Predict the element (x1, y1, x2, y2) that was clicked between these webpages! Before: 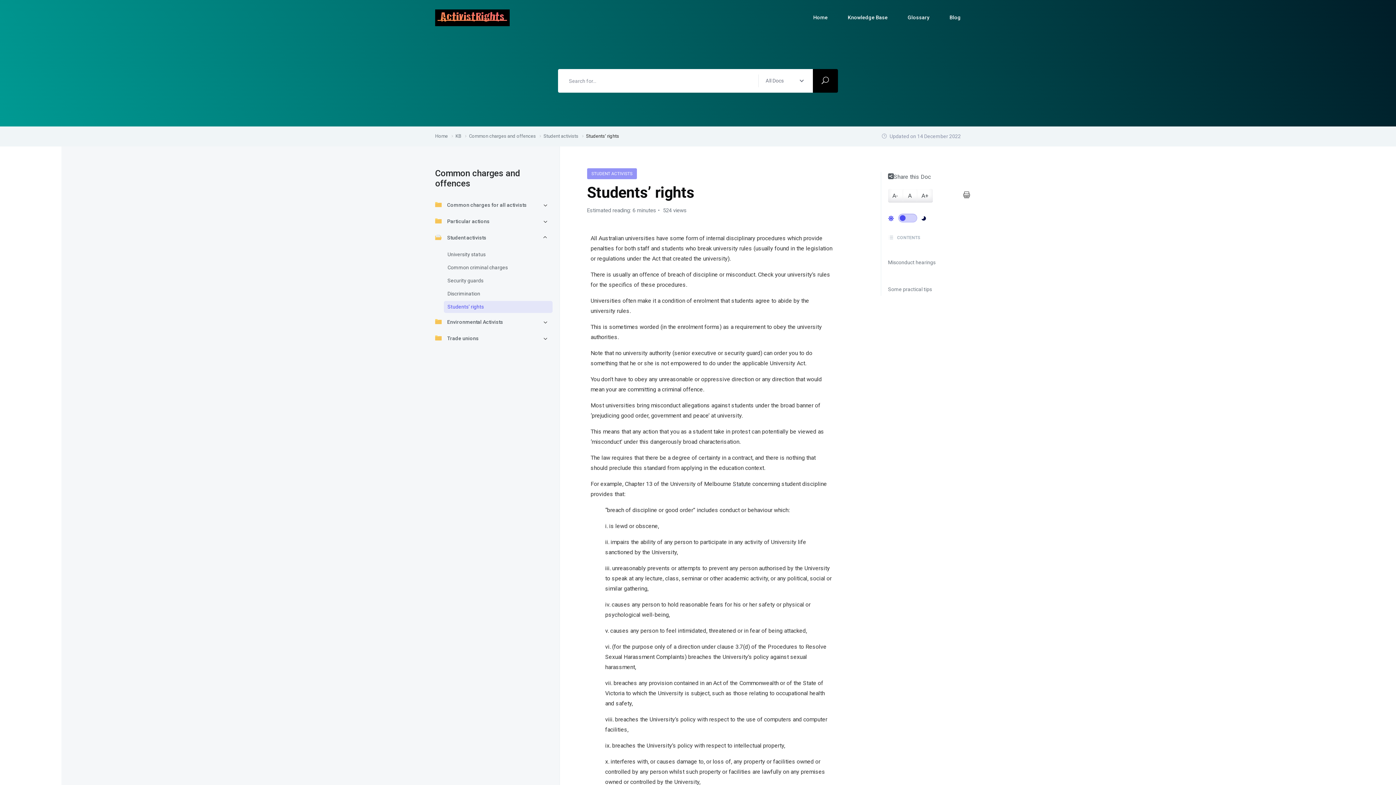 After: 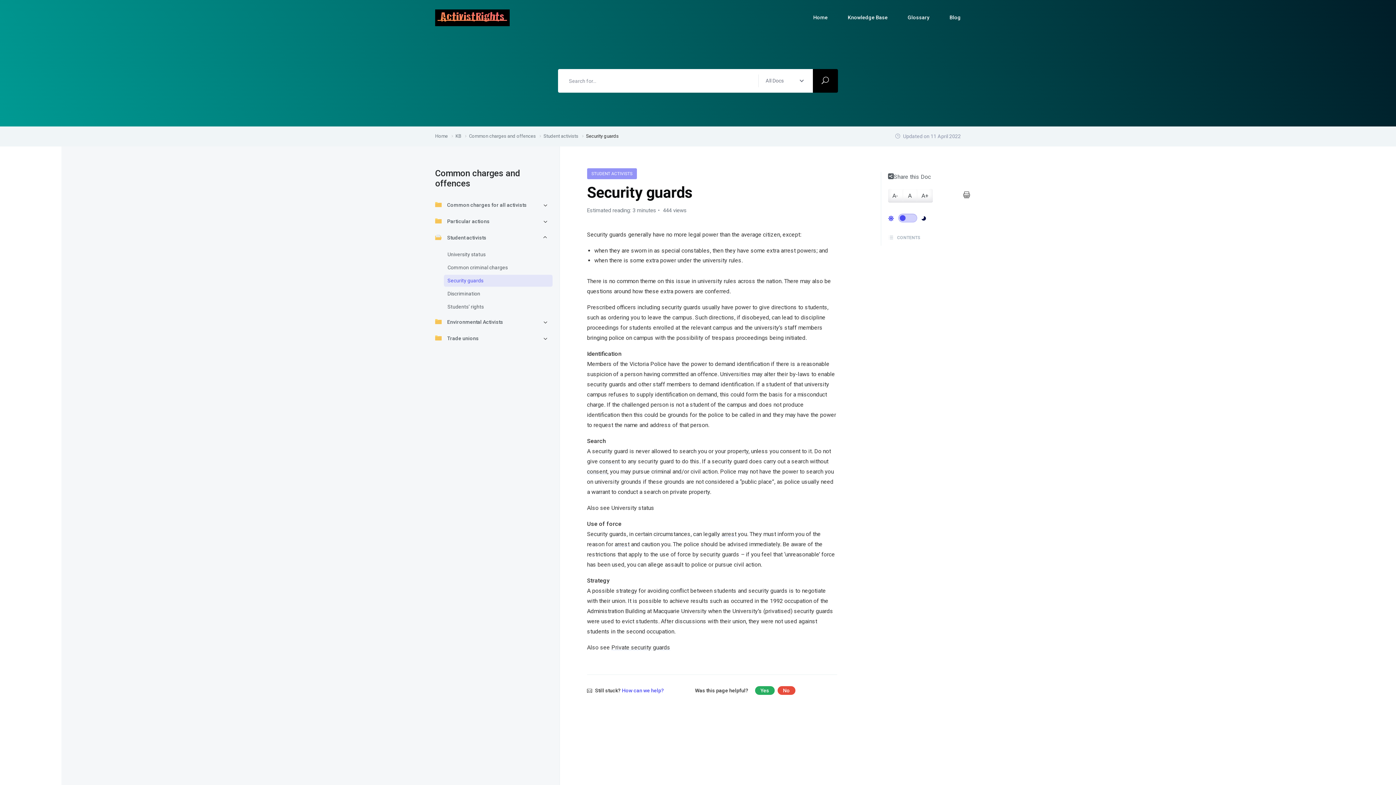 Action: label: Security guards bbox: (447, 277, 548, 284)